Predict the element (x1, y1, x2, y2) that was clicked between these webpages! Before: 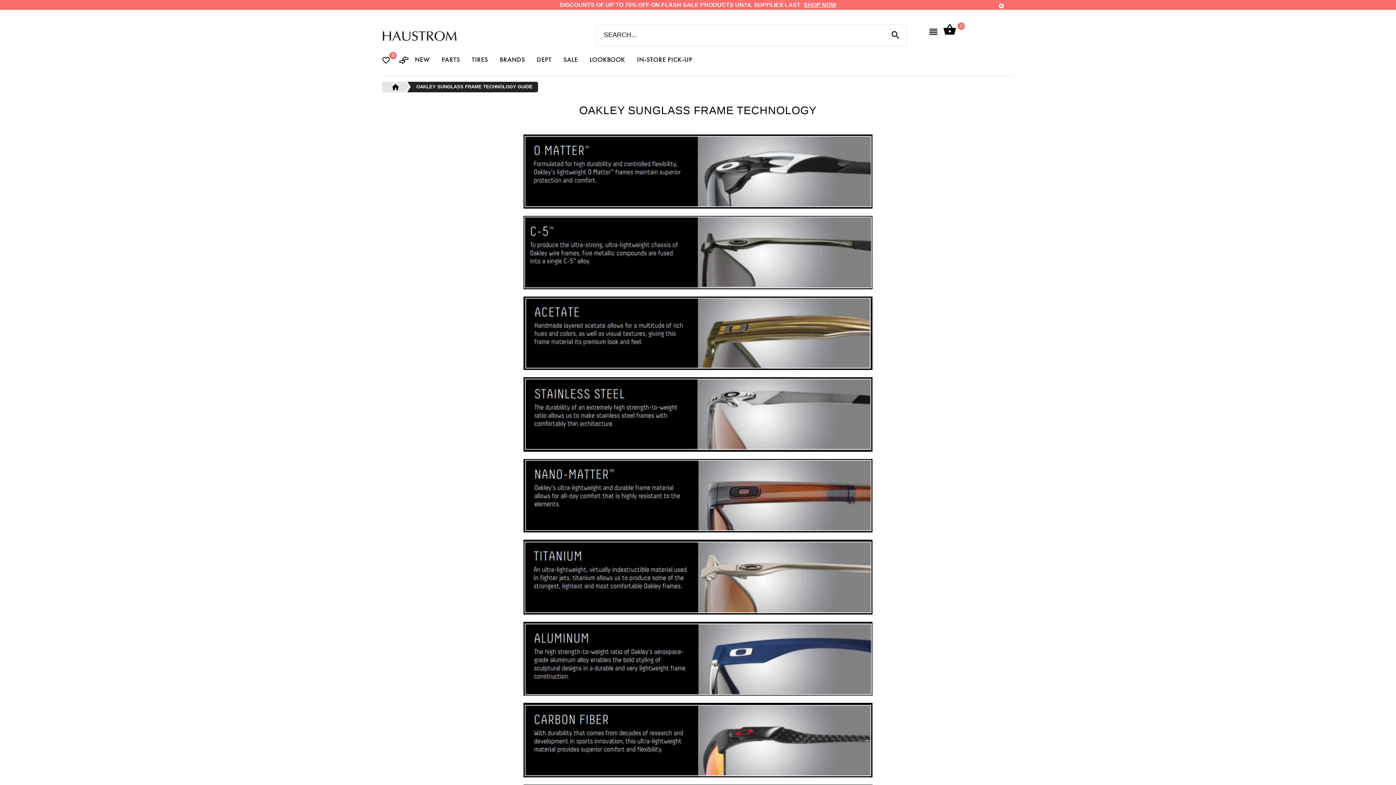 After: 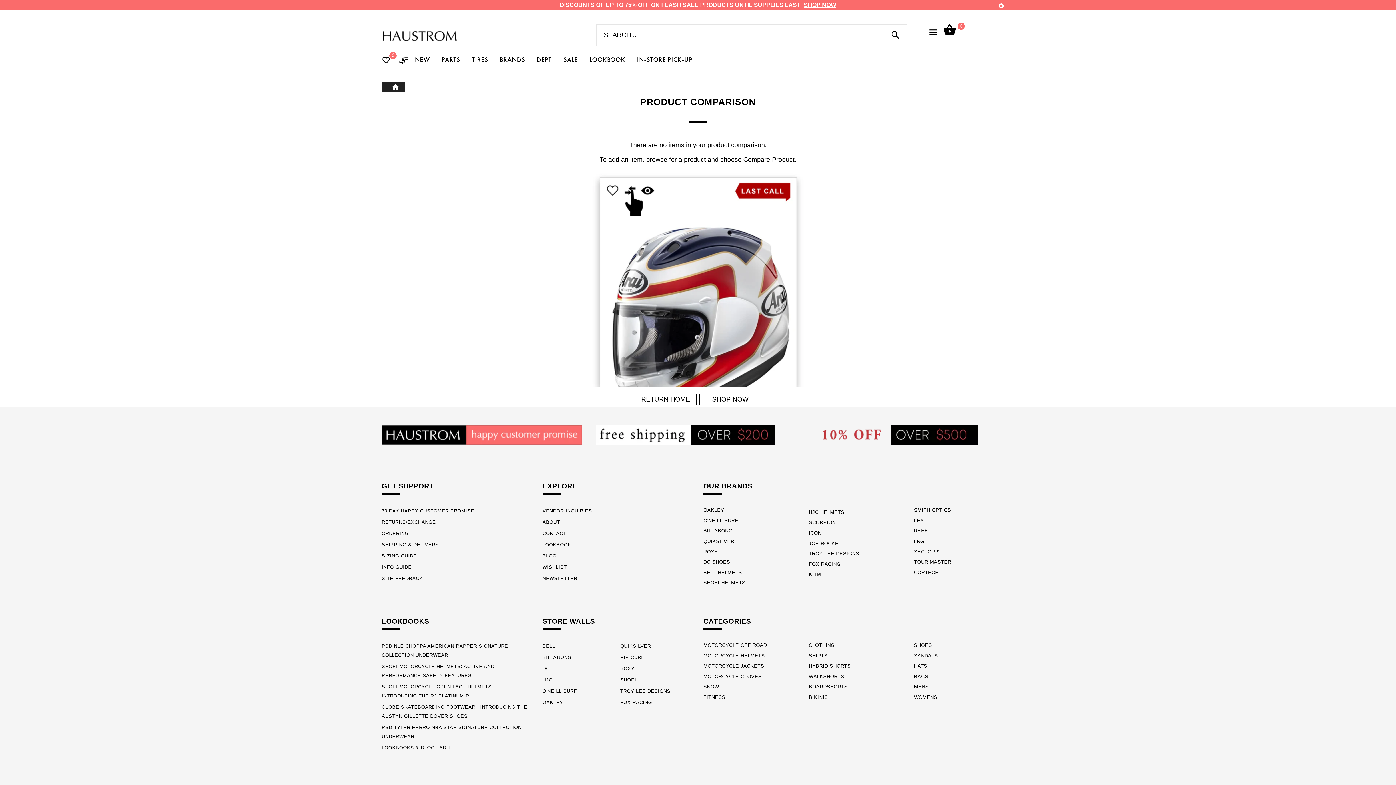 Action: bbox: (398, 57, 409, 63) label: Product Comparison